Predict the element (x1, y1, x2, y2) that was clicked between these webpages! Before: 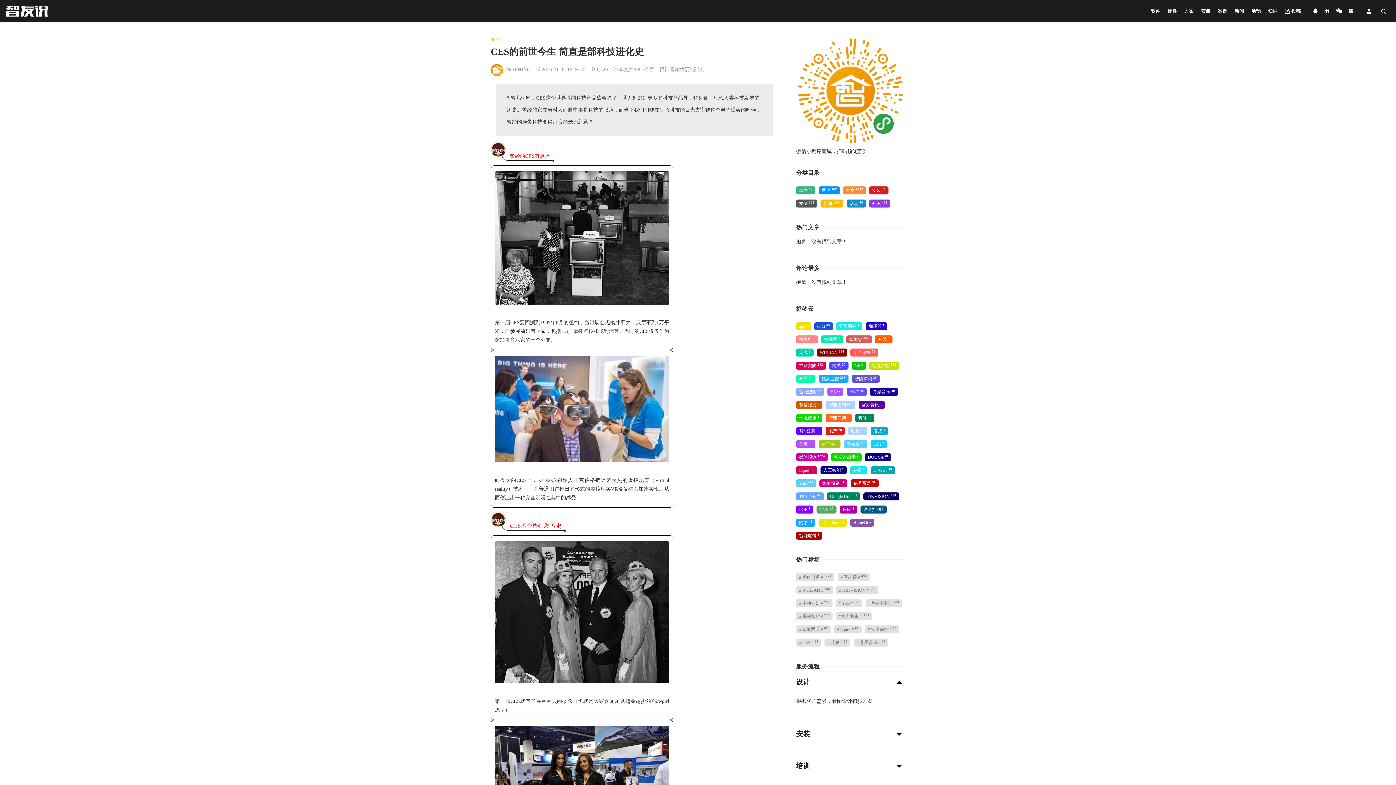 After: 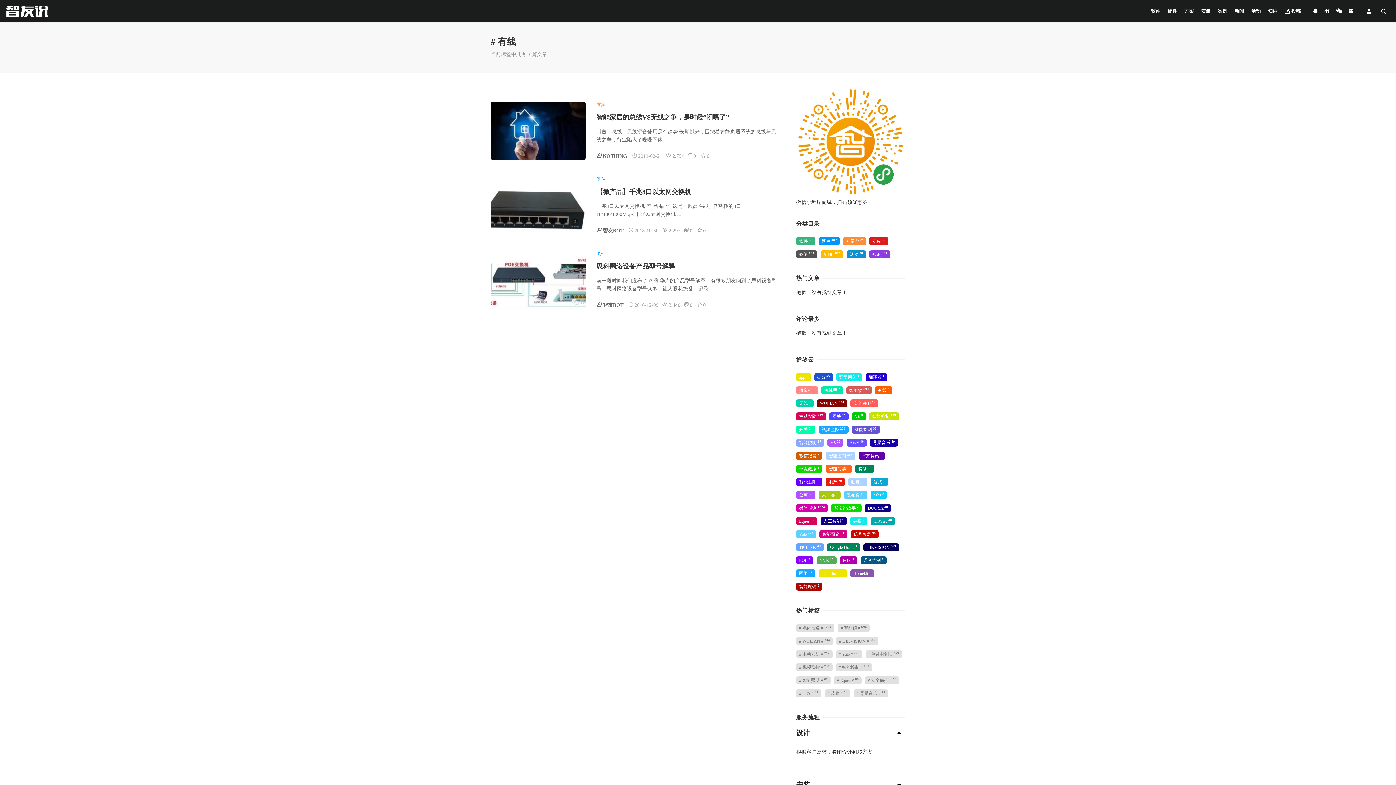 Action: label: 有线 3 bbox: (875, 335, 892, 343)